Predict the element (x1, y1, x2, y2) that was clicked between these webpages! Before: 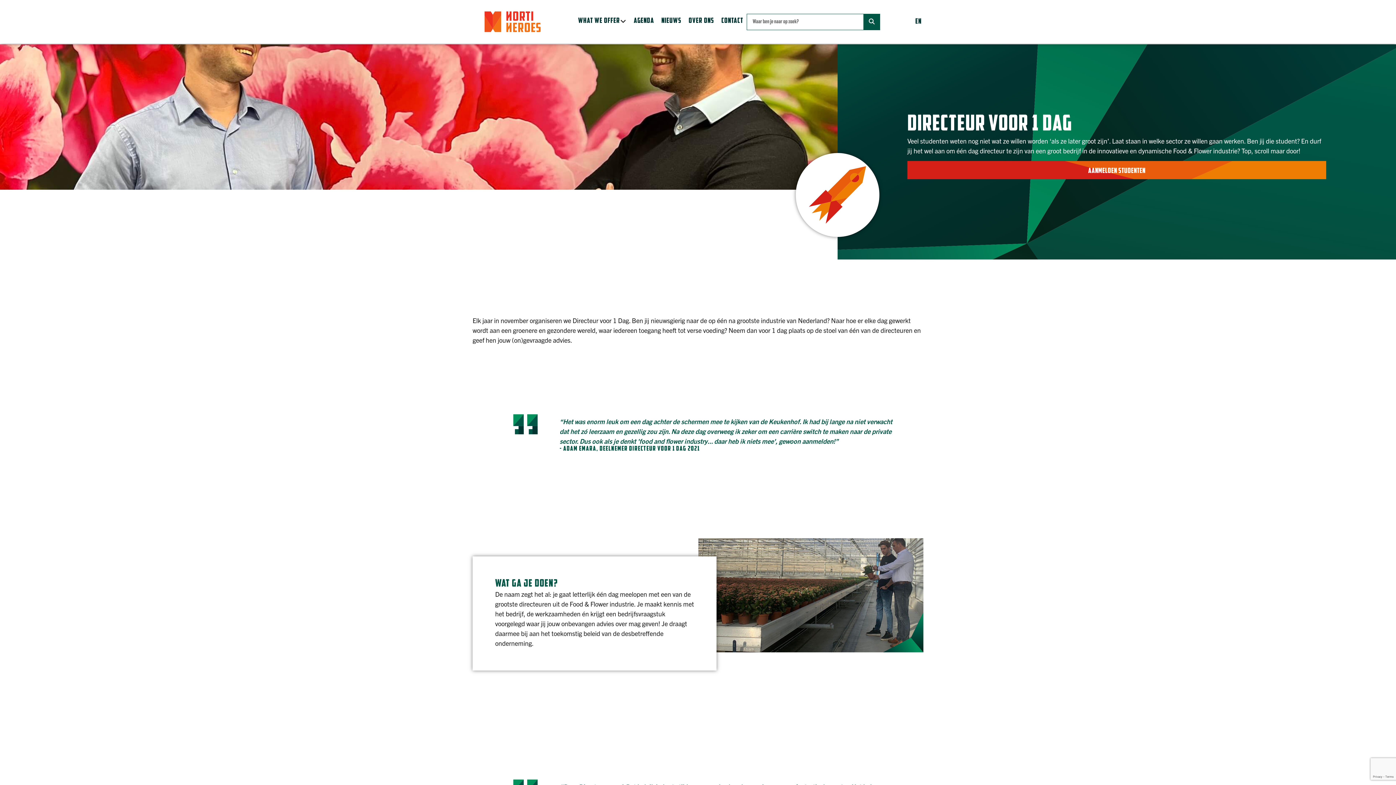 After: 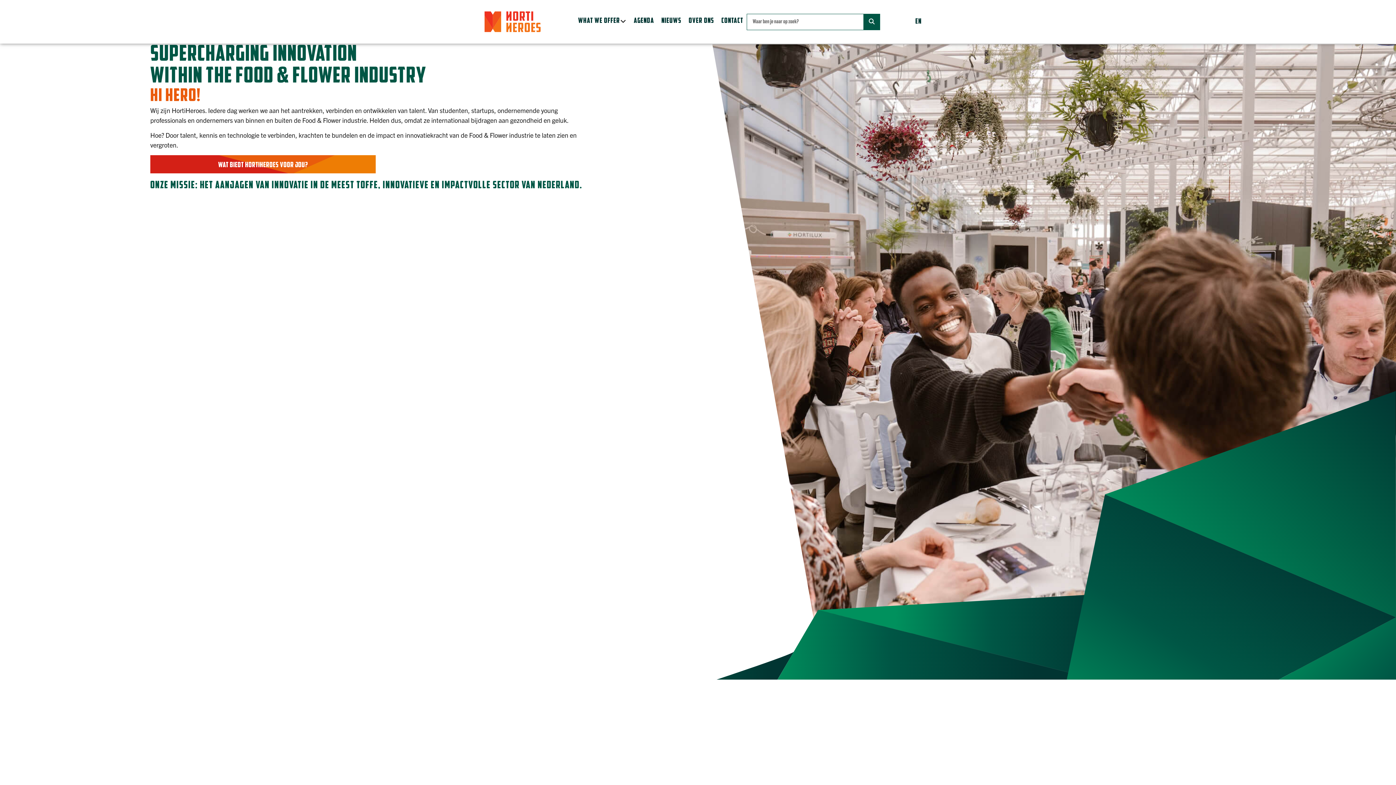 Action: bbox: (476, 6, 549, 36)